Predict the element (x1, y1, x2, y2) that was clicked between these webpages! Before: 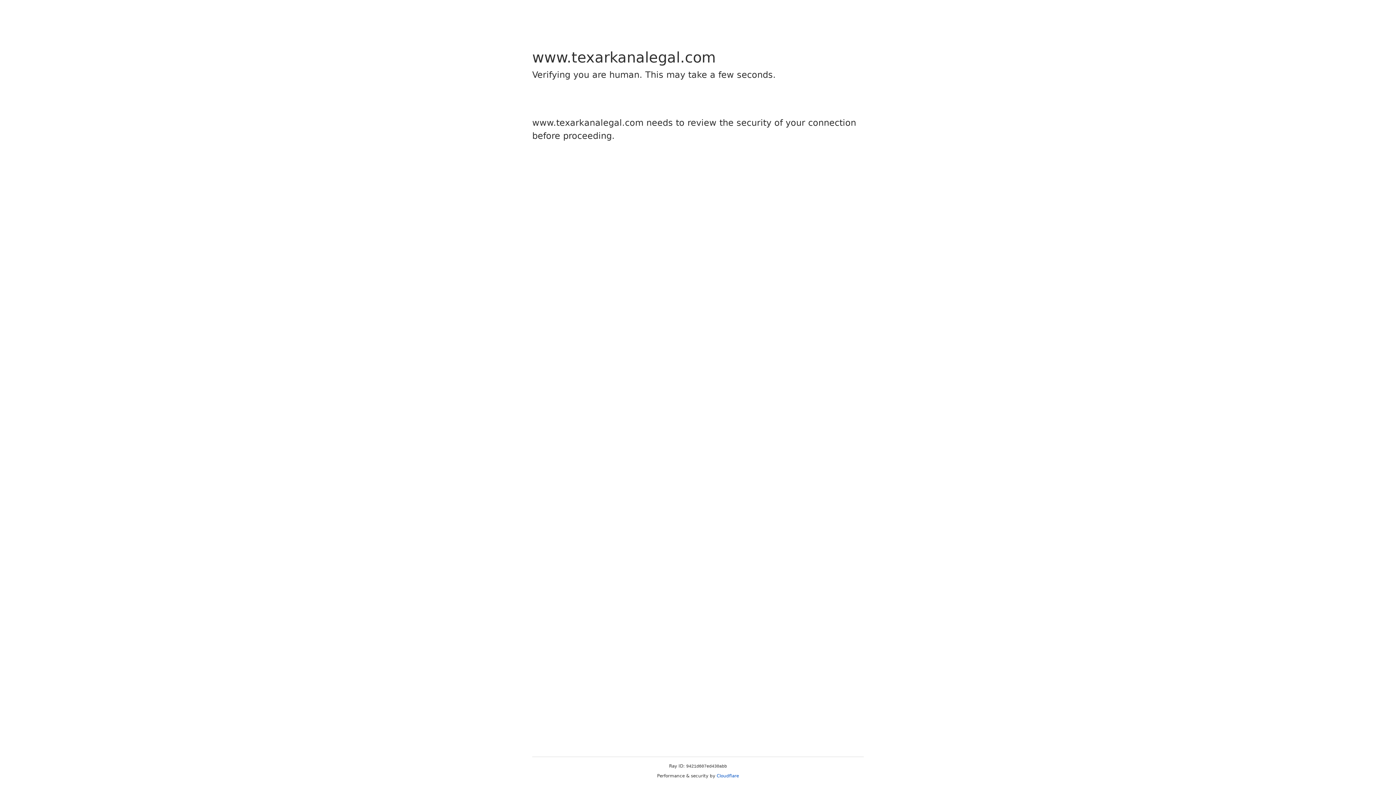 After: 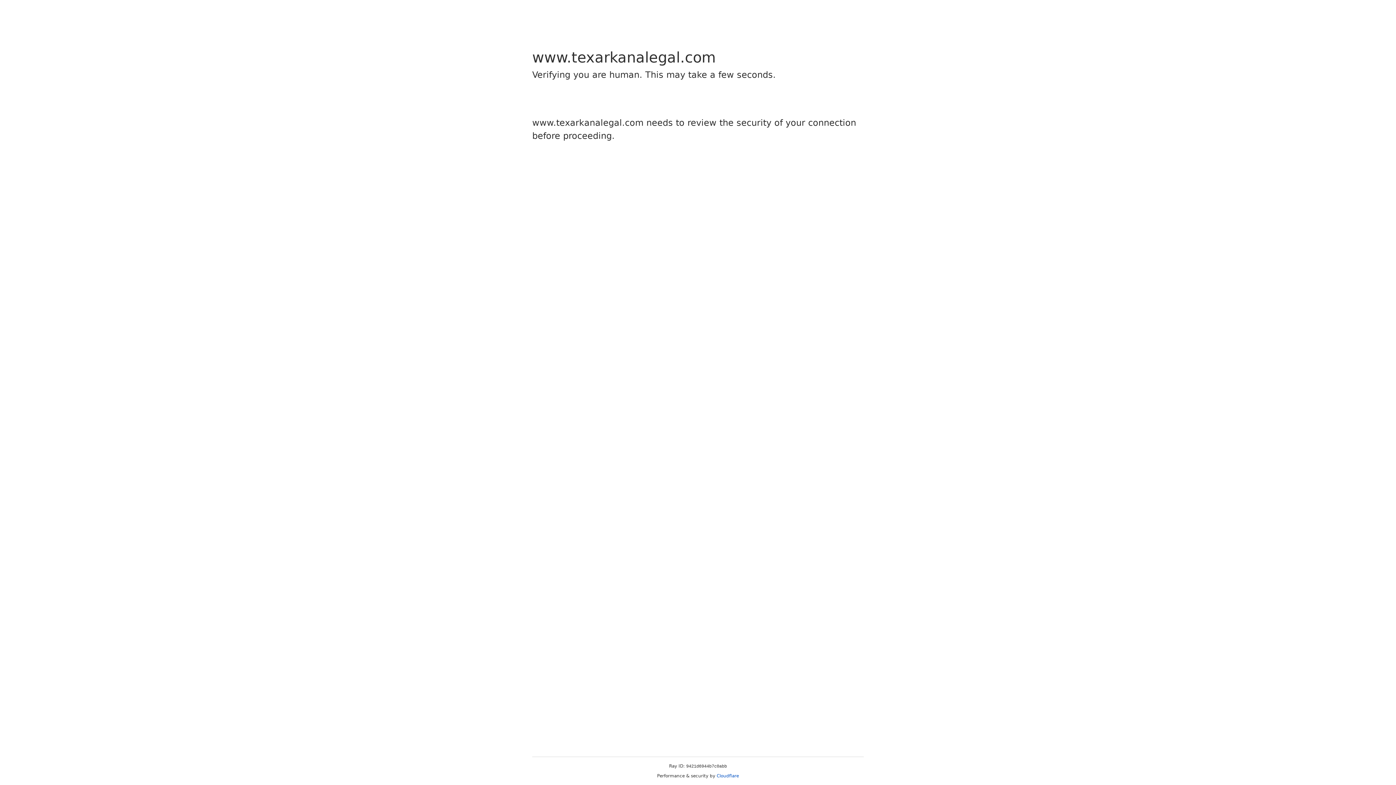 Action: label: Cloudflare bbox: (716, 773, 739, 778)